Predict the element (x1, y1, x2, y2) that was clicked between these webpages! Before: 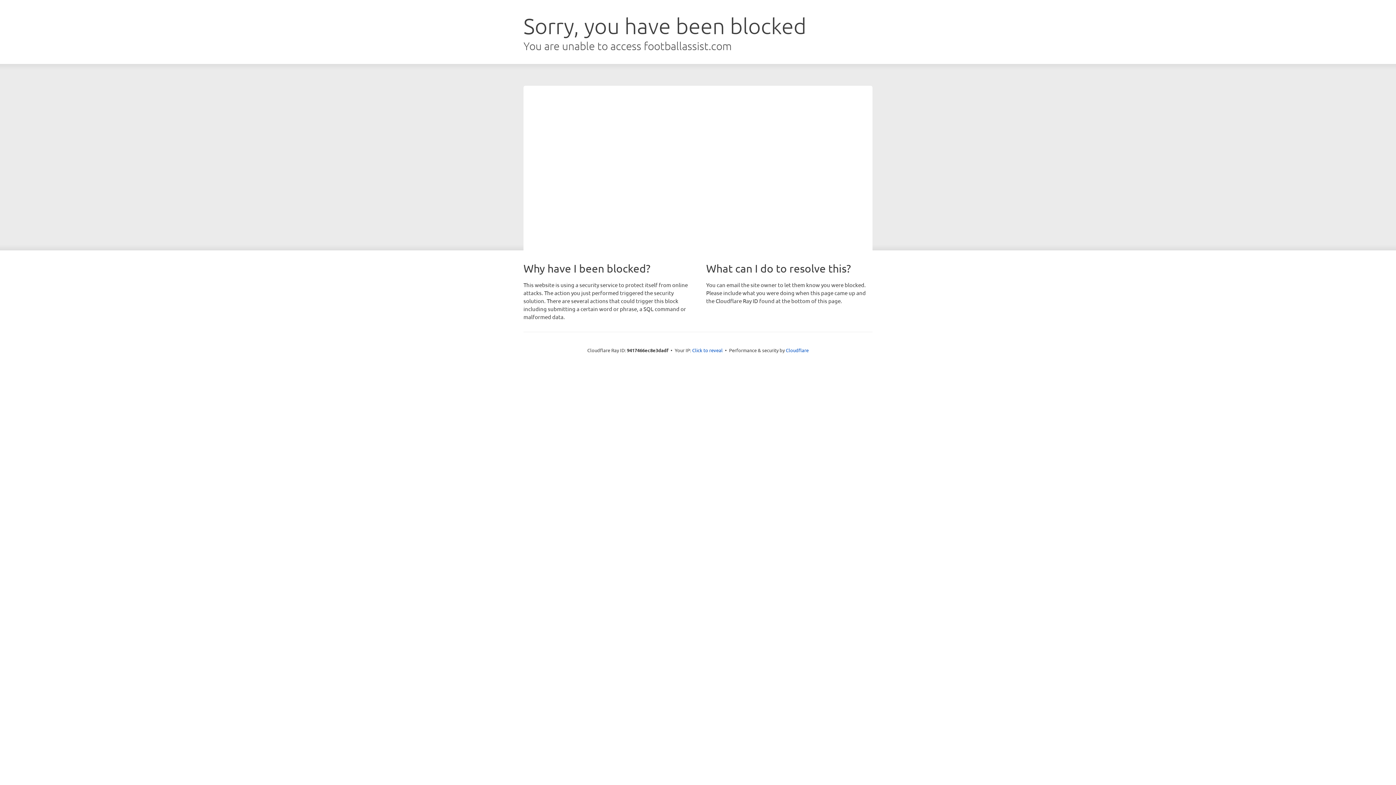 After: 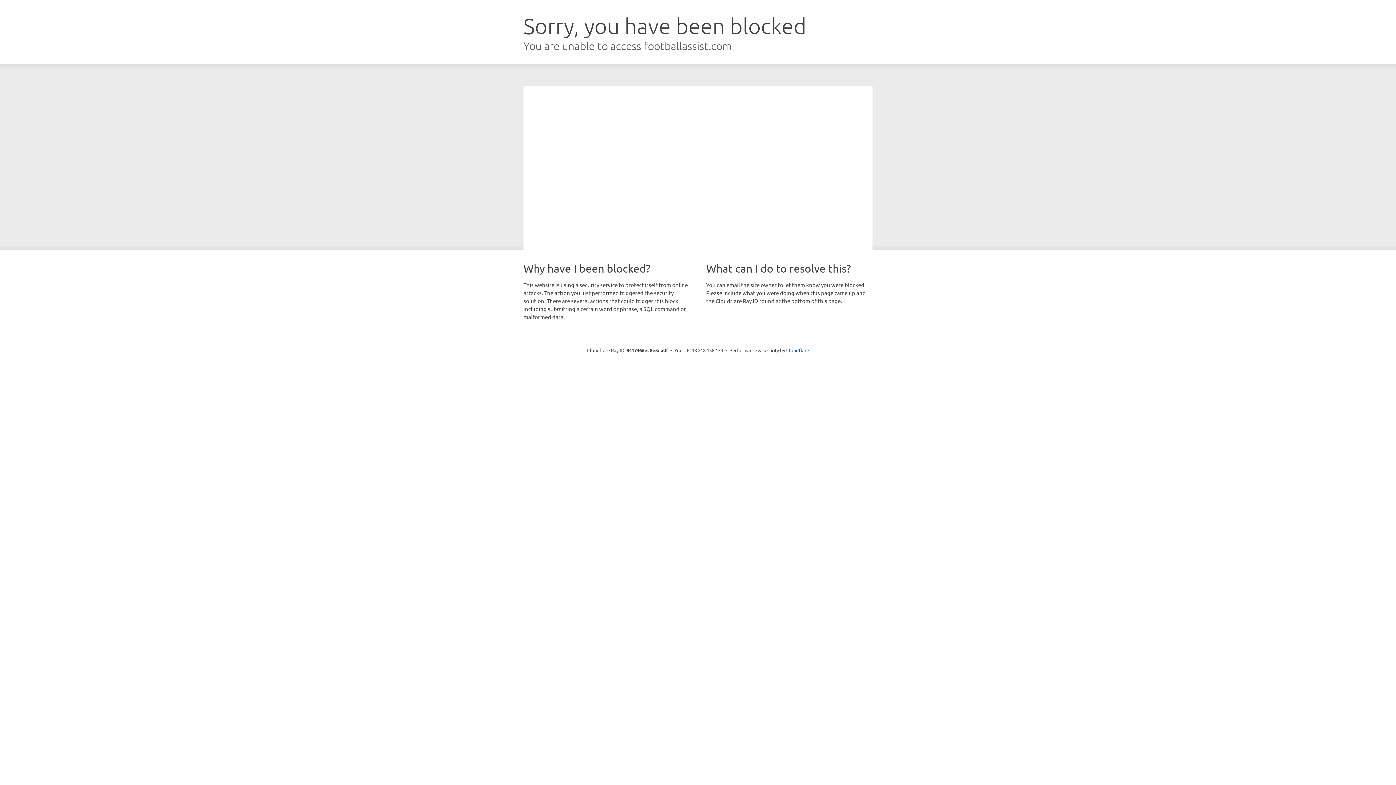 Action: label: Click to reveal bbox: (692, 346, 722, 353)